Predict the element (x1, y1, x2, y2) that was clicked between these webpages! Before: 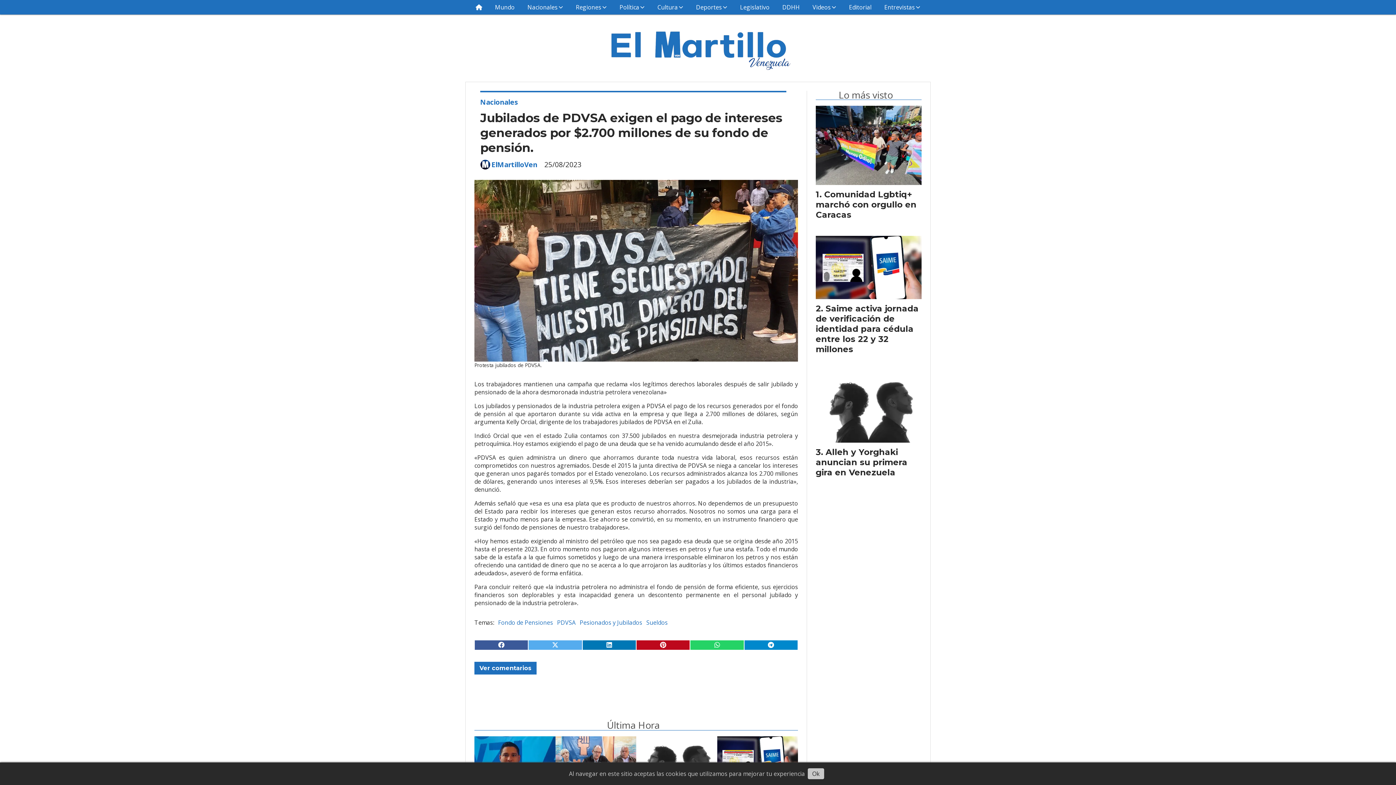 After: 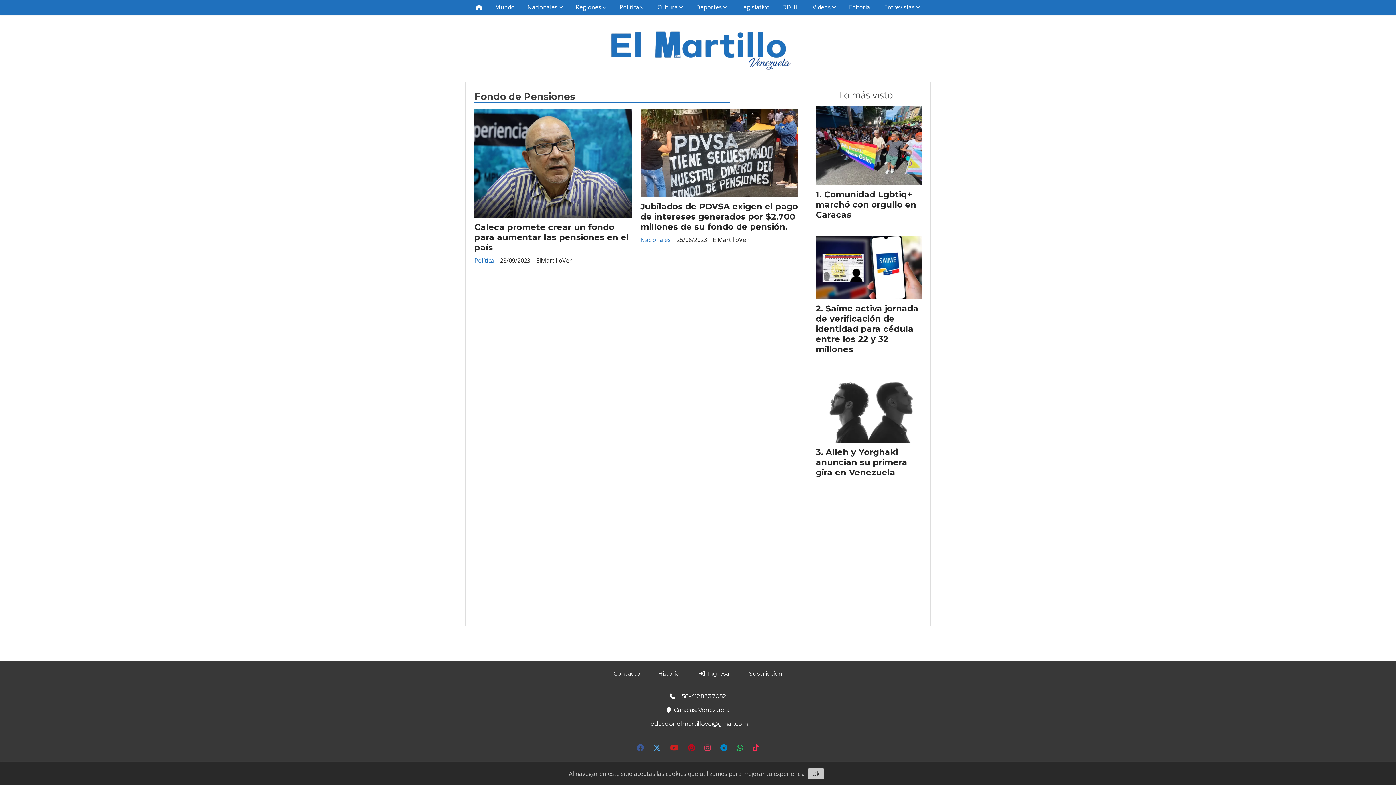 Action: bbox: (498, 619, 553, 627) label: Fondo de Pensiones